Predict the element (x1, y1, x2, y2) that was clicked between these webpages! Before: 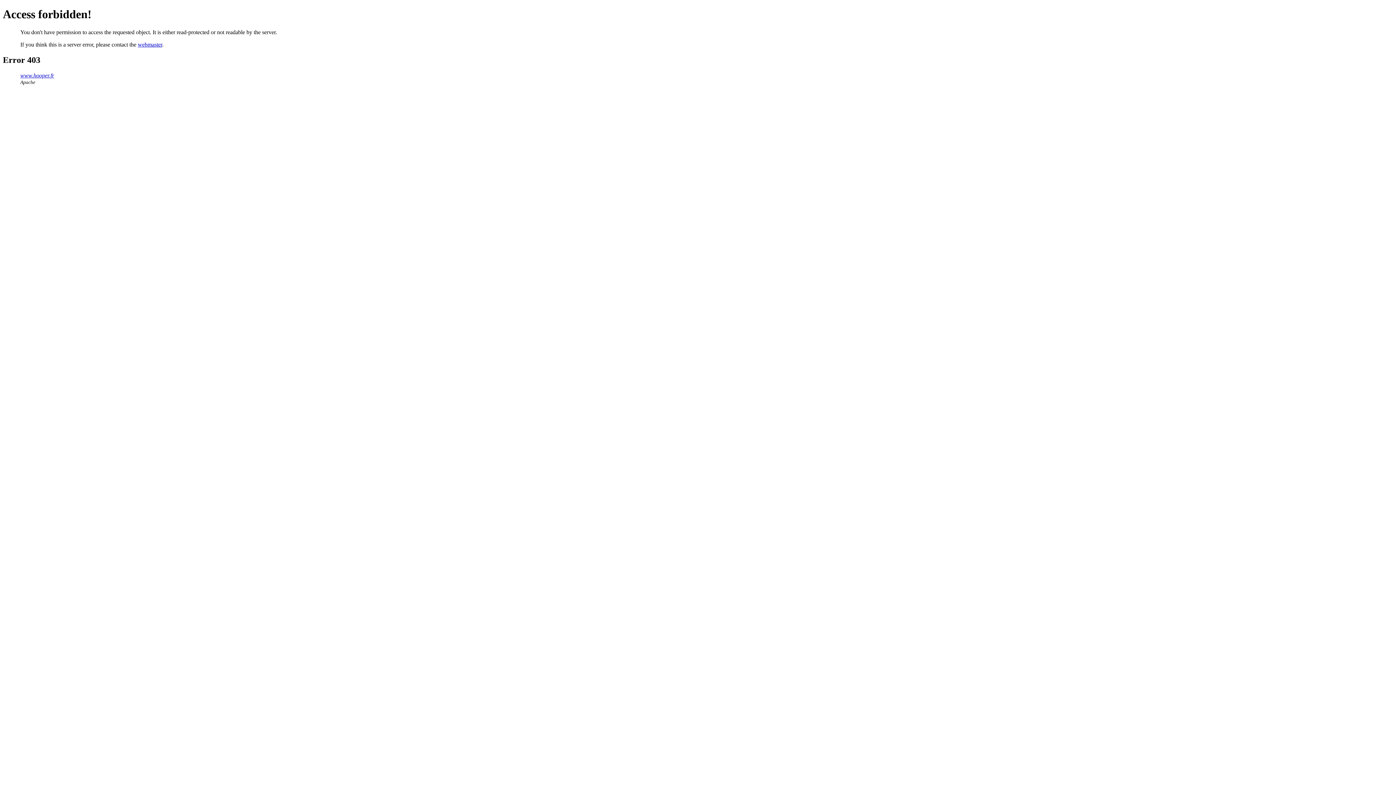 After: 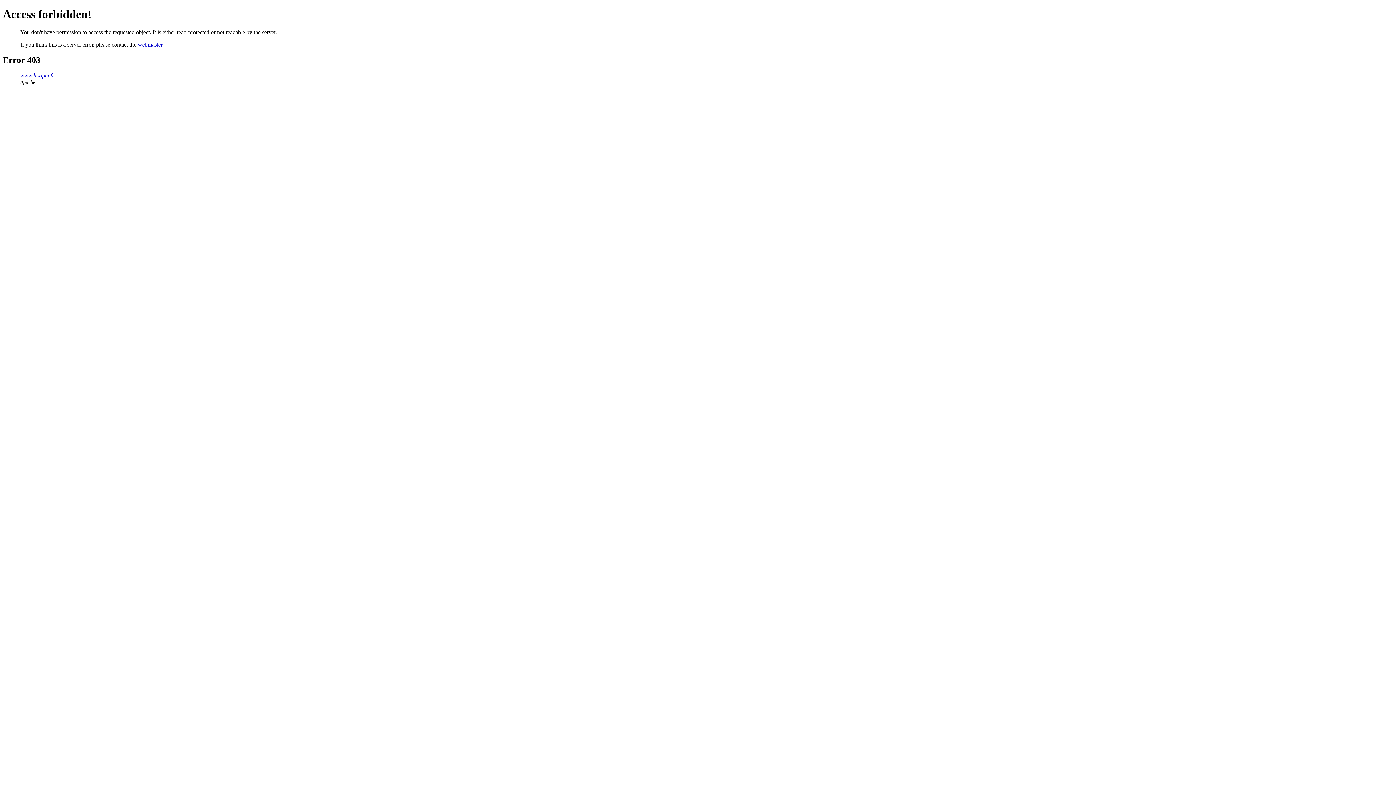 Action: label: webmaster bbox: (137, 41, 162, 47)